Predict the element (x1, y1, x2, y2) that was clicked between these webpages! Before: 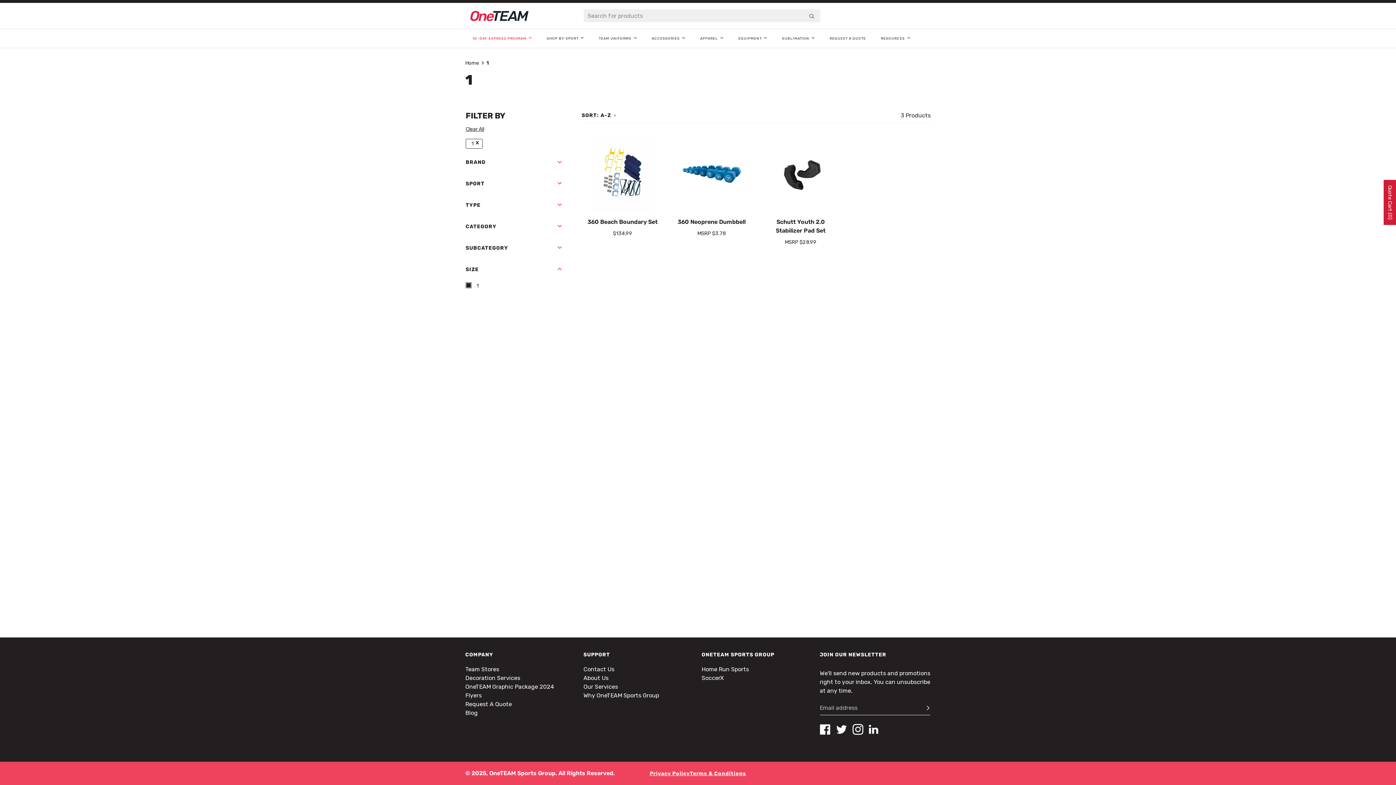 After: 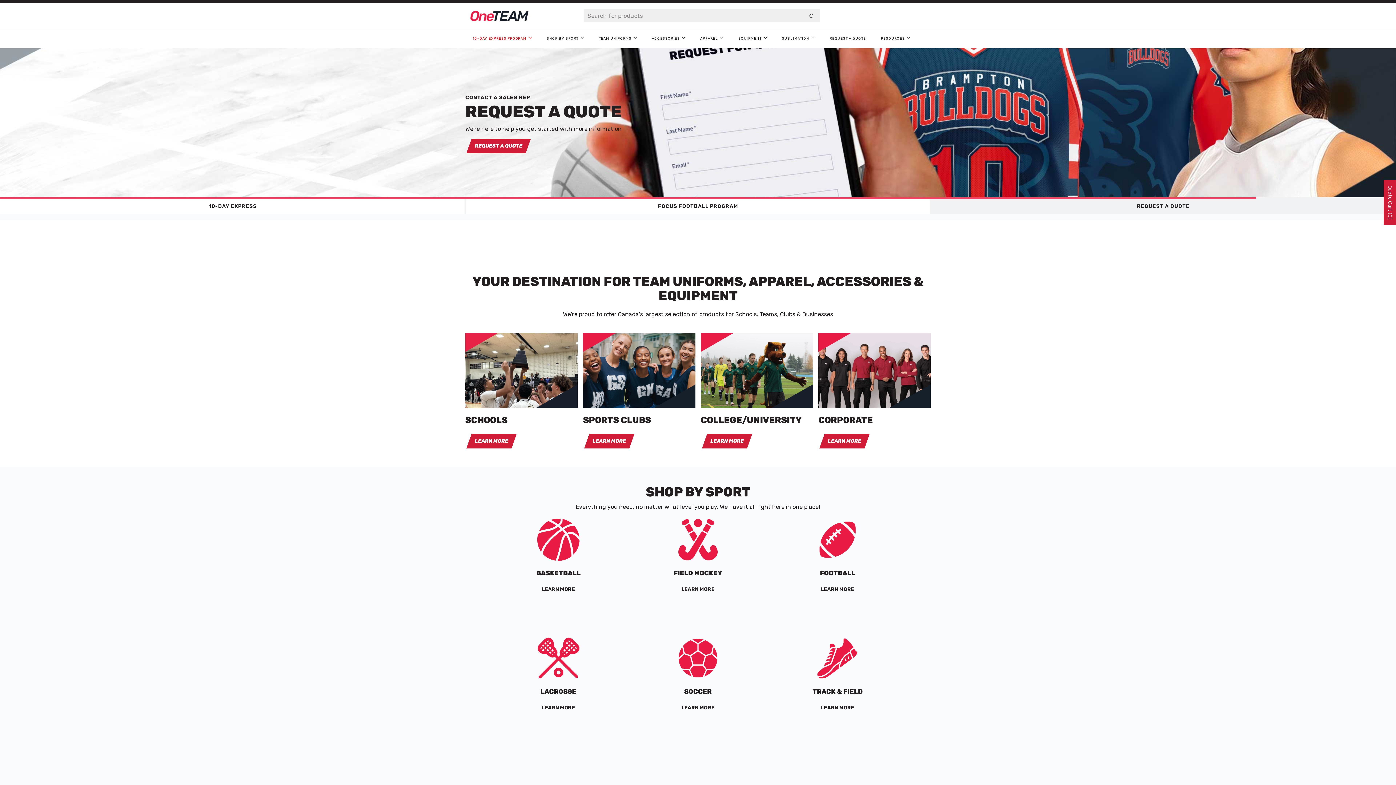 Action: bbox: (465, 59, 479, 66) label: Home